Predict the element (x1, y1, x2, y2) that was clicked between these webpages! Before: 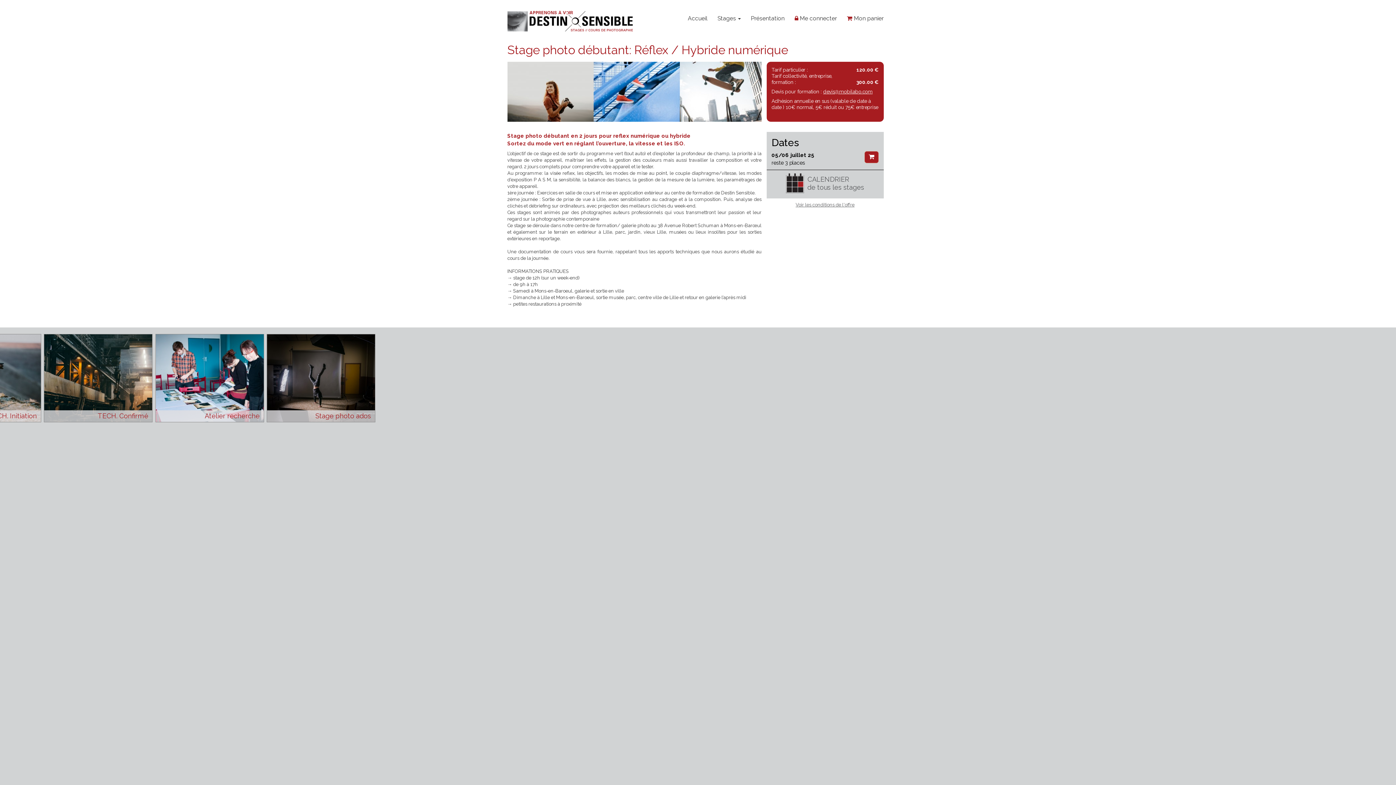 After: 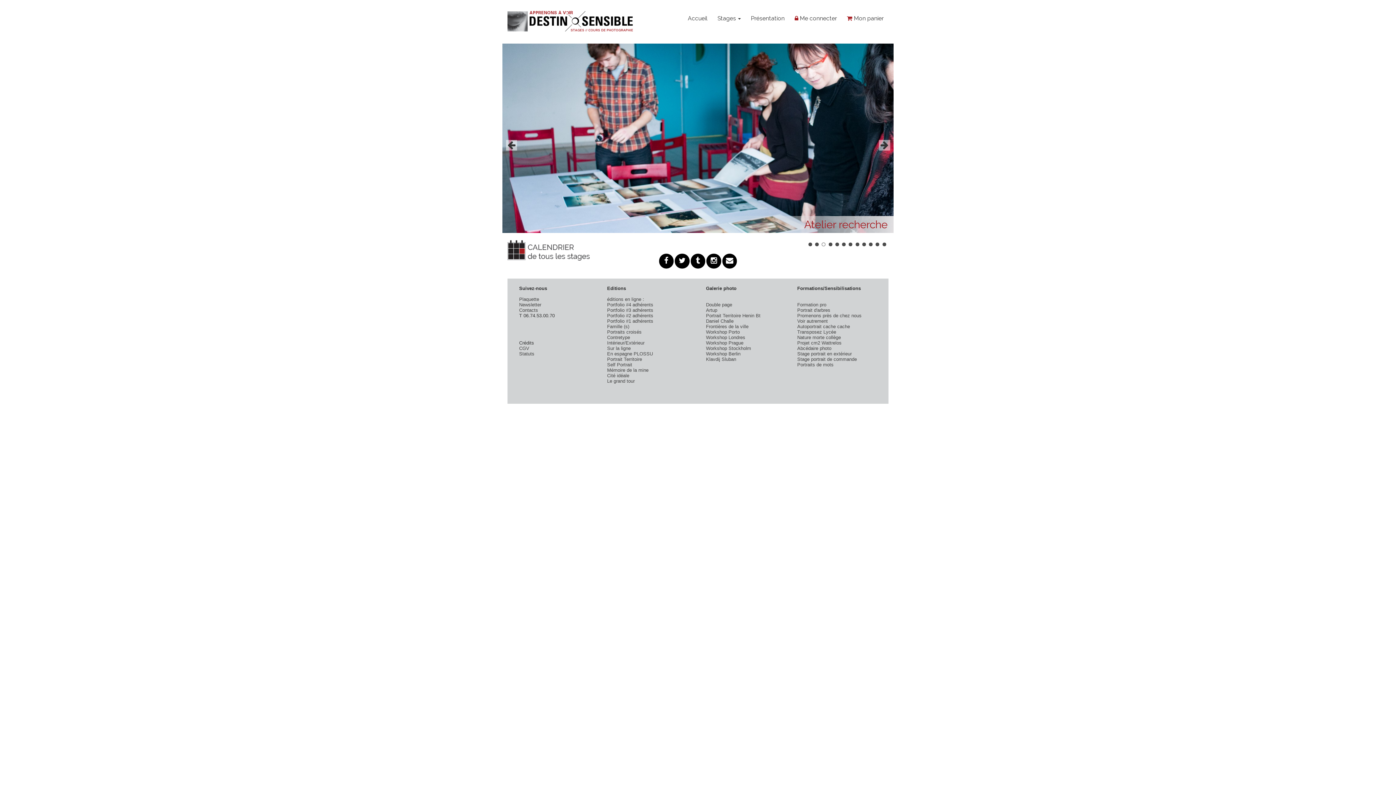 Action: bbox: (551, 19, 687, 25)